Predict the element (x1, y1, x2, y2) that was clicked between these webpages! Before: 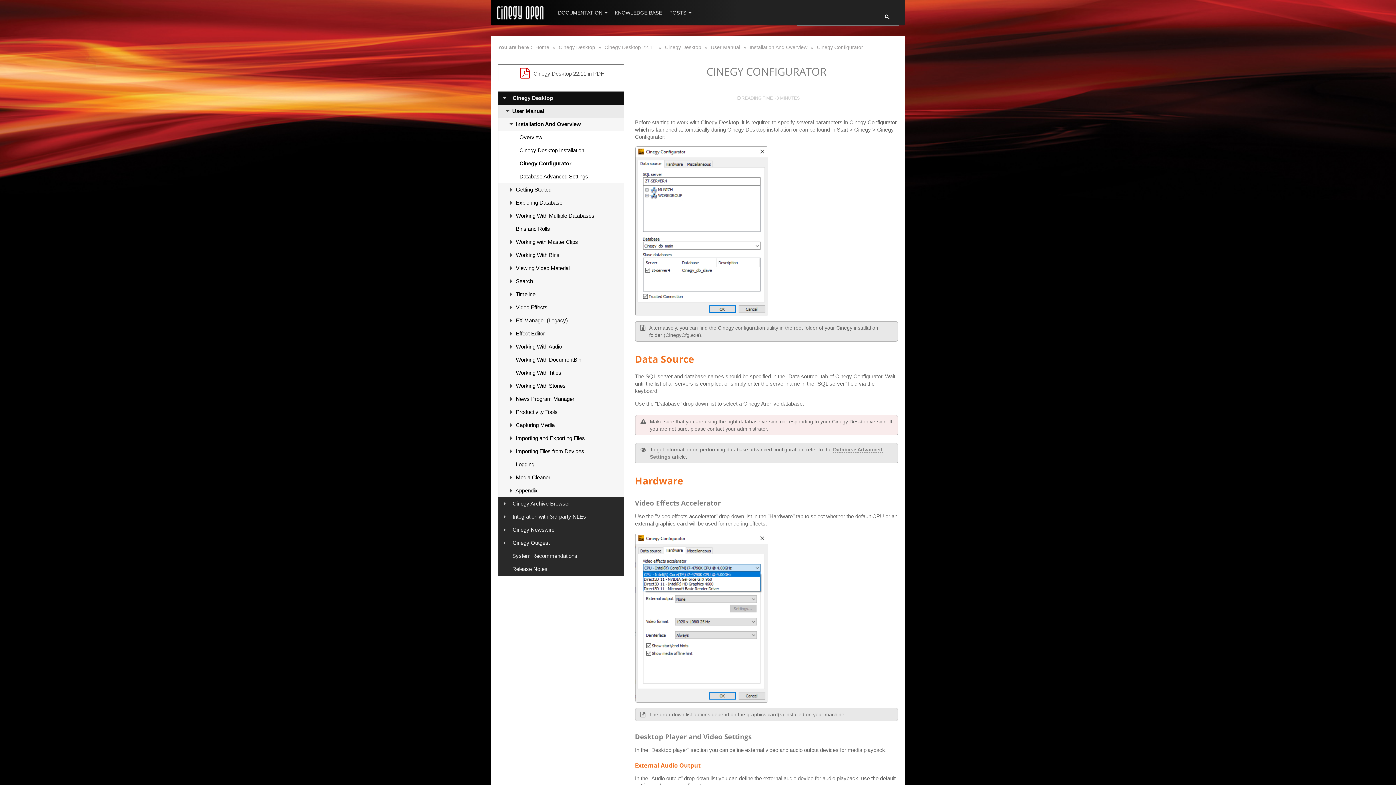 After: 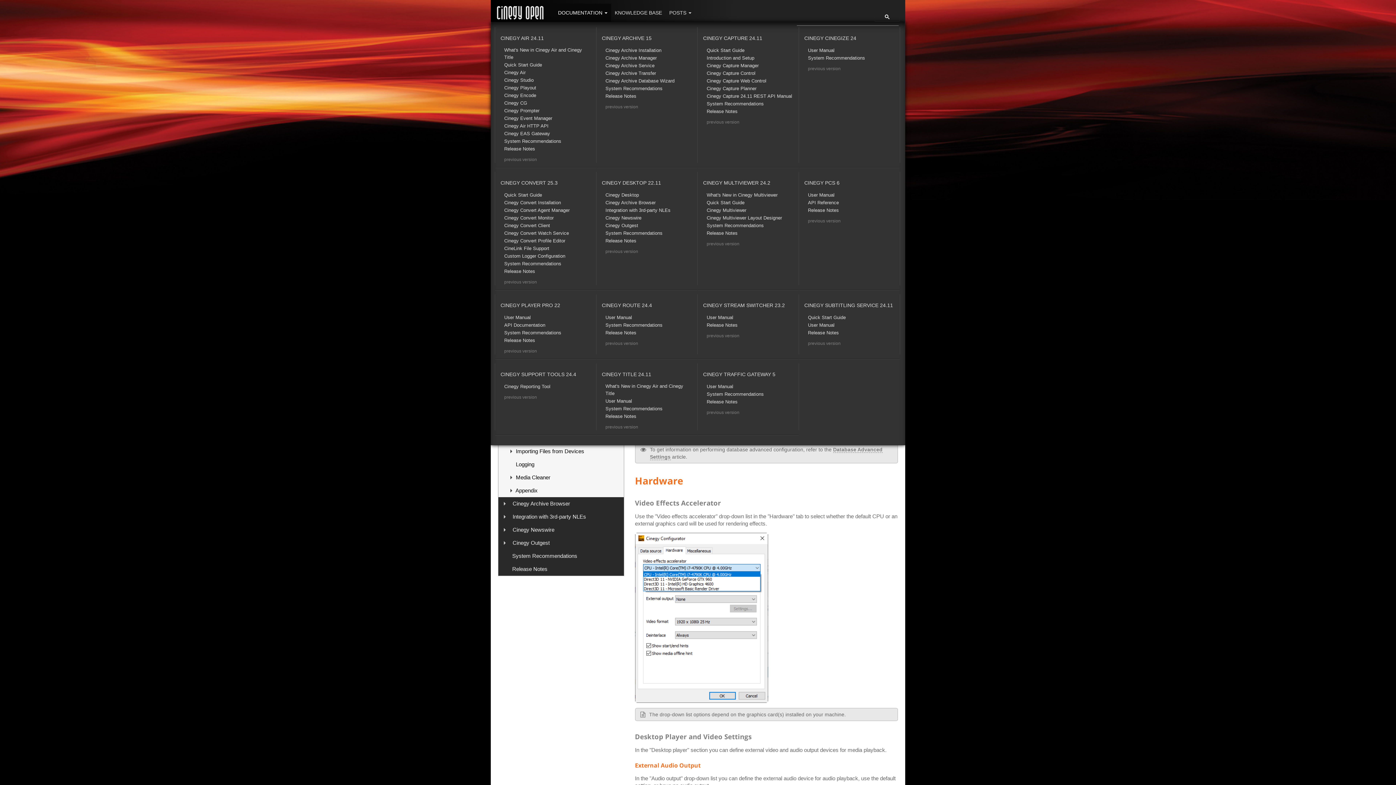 Action: bbox: (554, 3, 611, 21) label: DOCUMENTATION 